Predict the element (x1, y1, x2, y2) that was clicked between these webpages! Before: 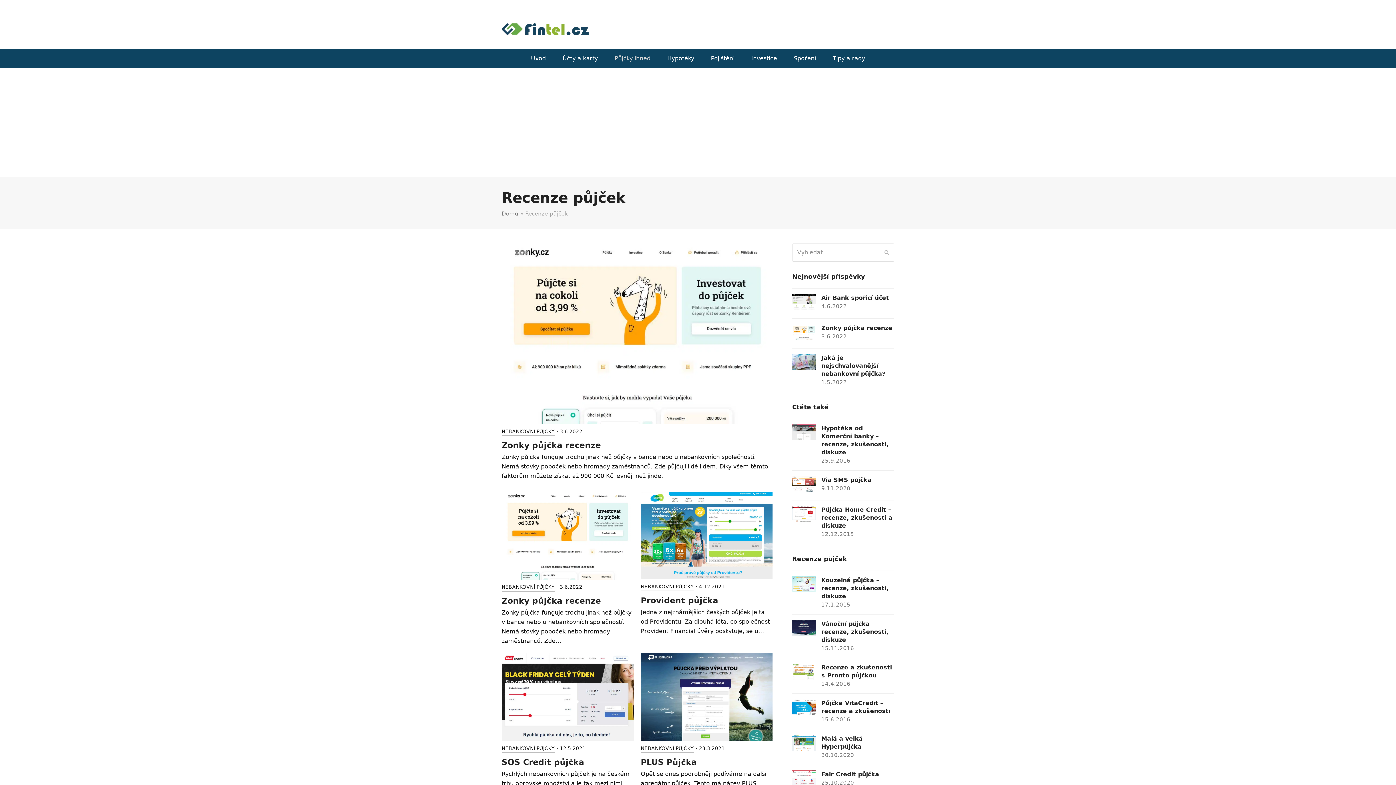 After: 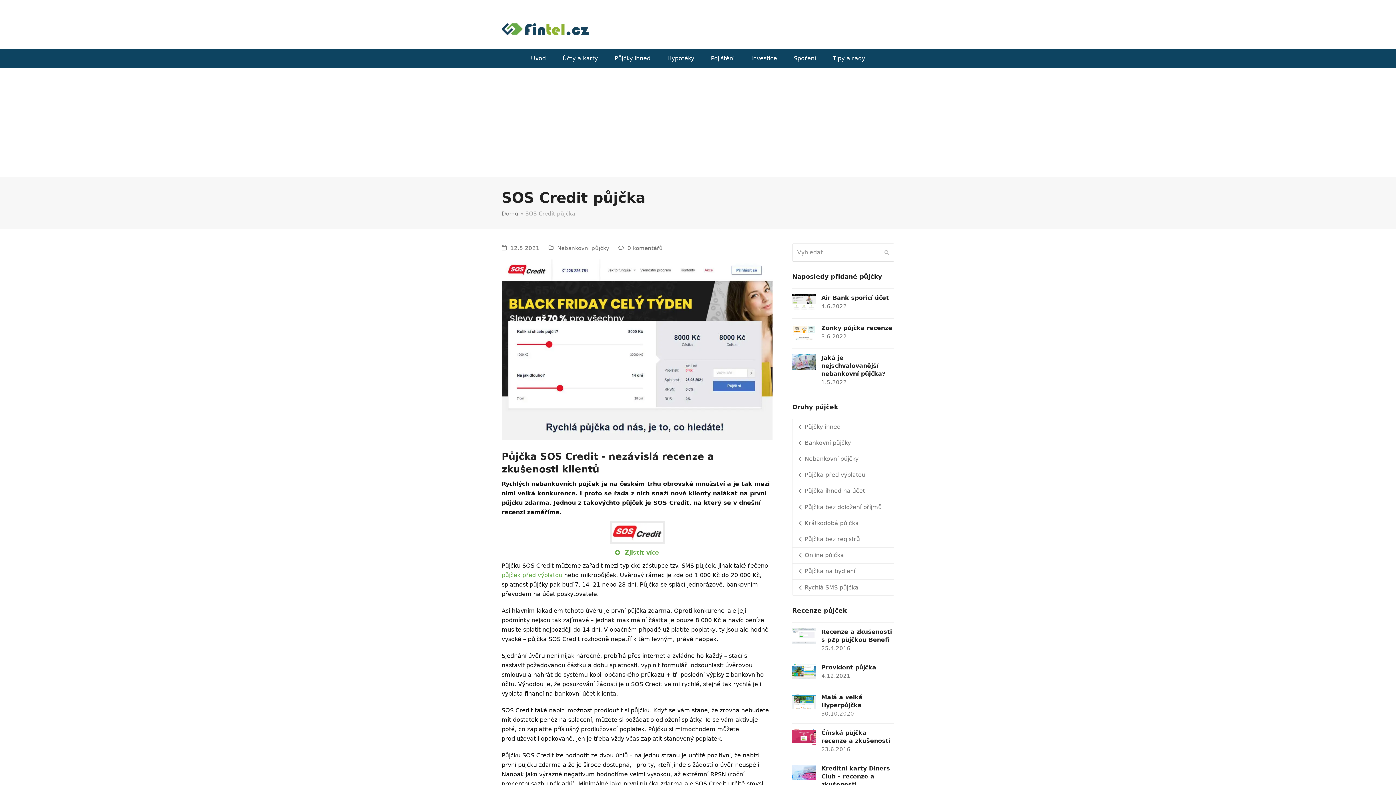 Action: bbox: (501, 693, 633, 700)